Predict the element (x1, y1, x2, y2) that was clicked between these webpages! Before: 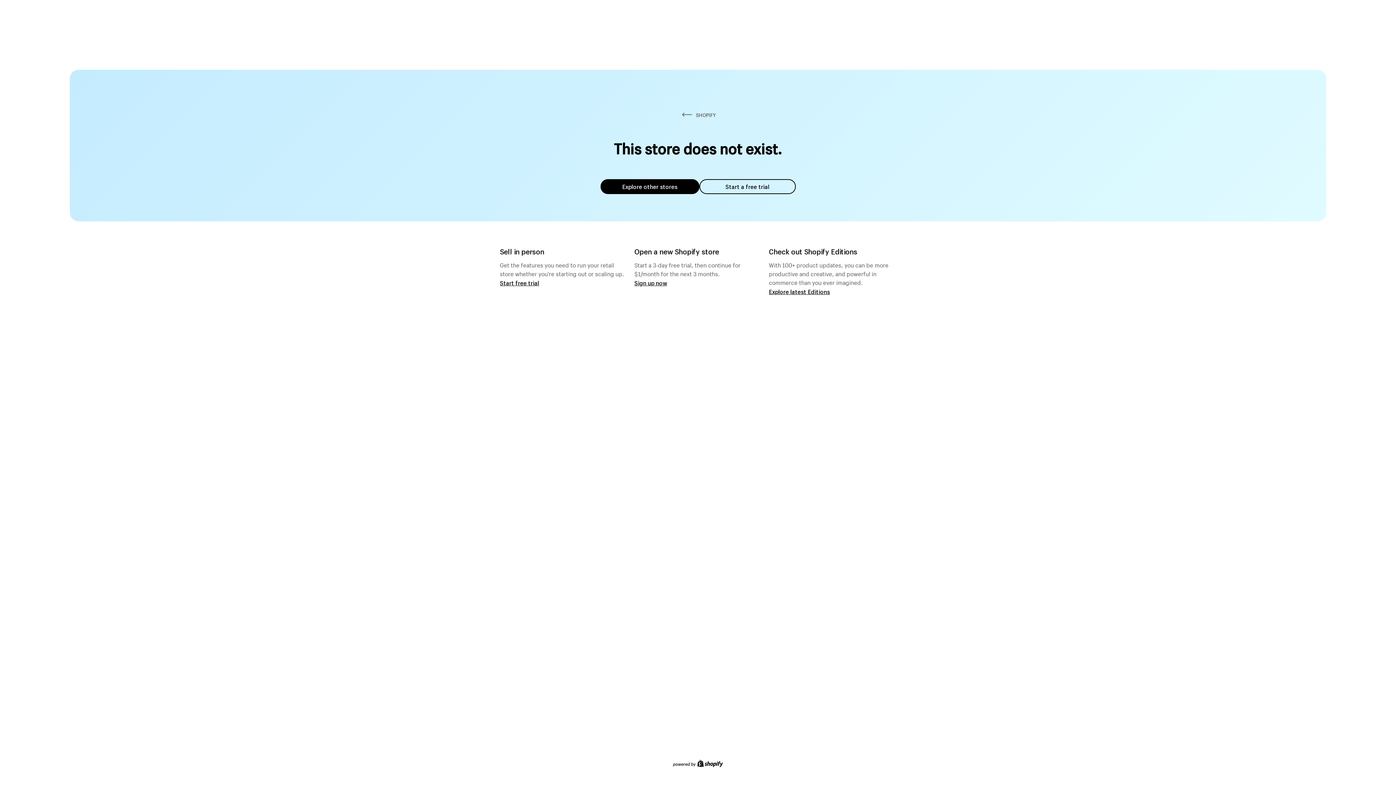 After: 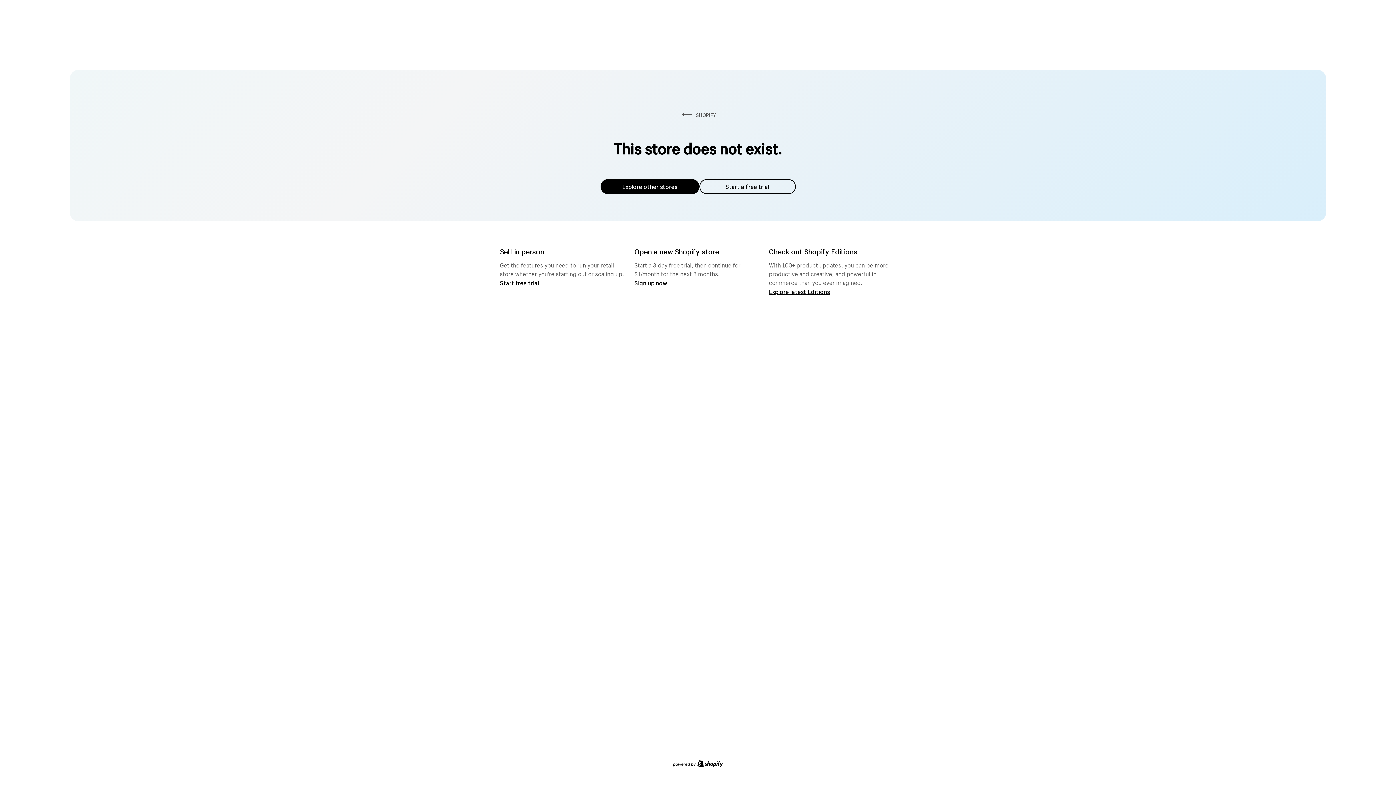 Action: bbox: (600, 179, 699, 194) label: Explore other stores